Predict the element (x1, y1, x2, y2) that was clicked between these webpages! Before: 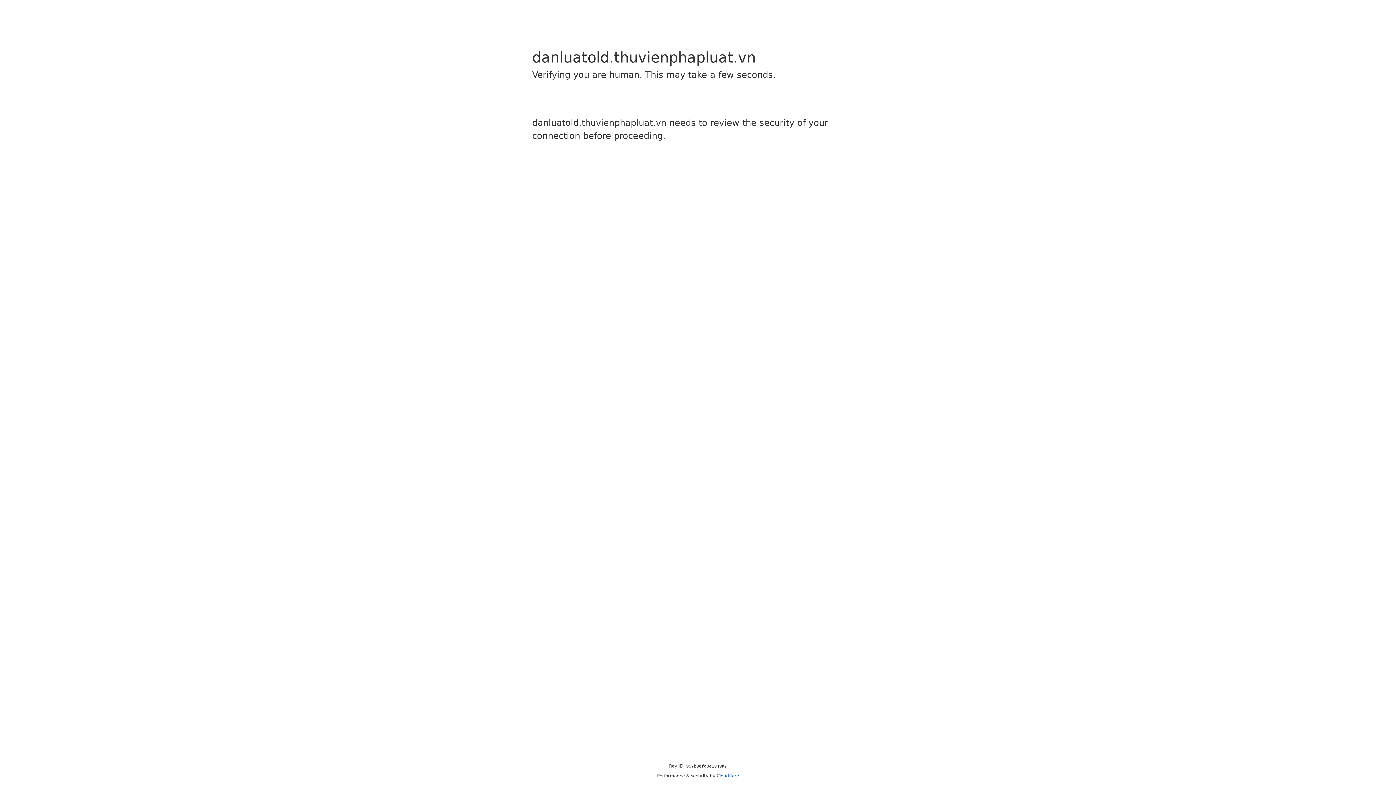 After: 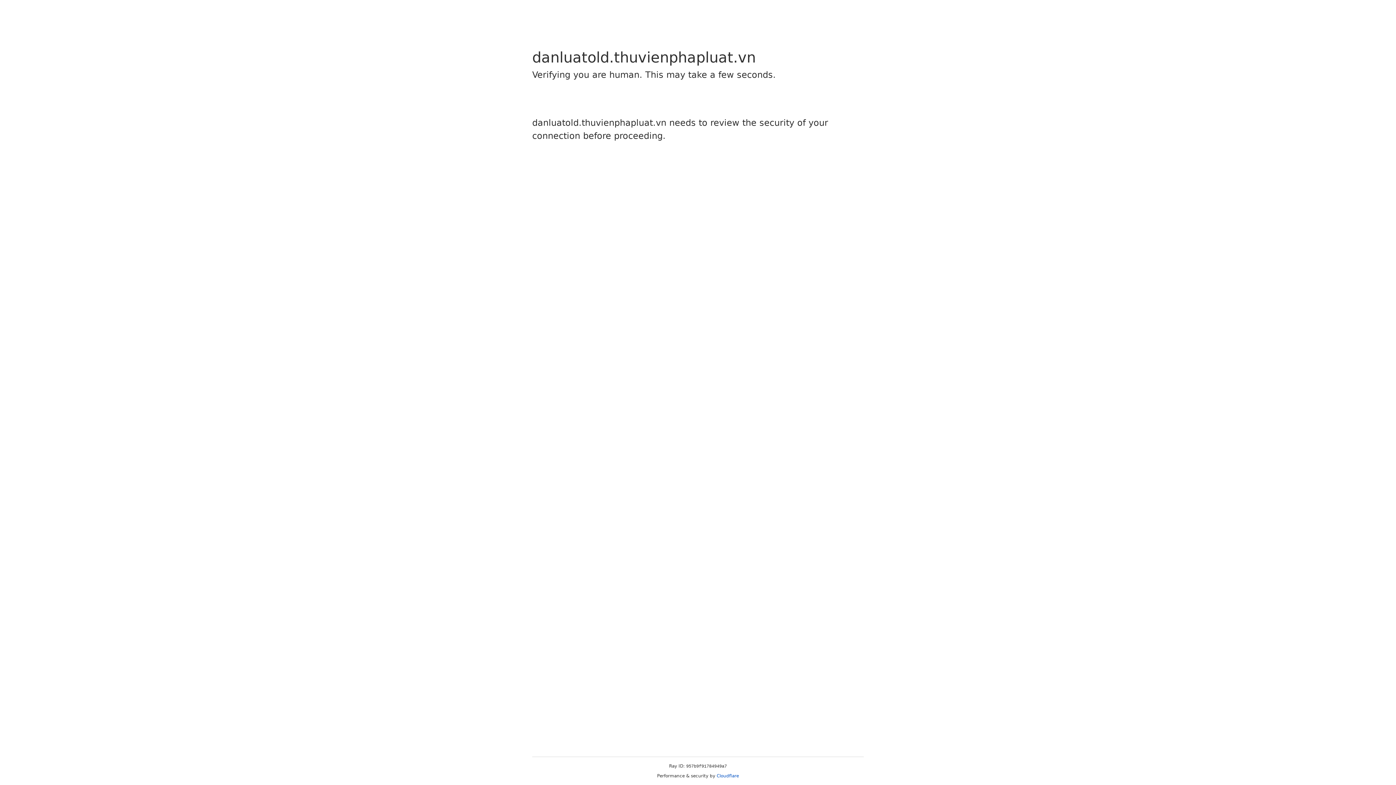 Action: label: Cloudflare bbox: (716, 773, 739, 778)